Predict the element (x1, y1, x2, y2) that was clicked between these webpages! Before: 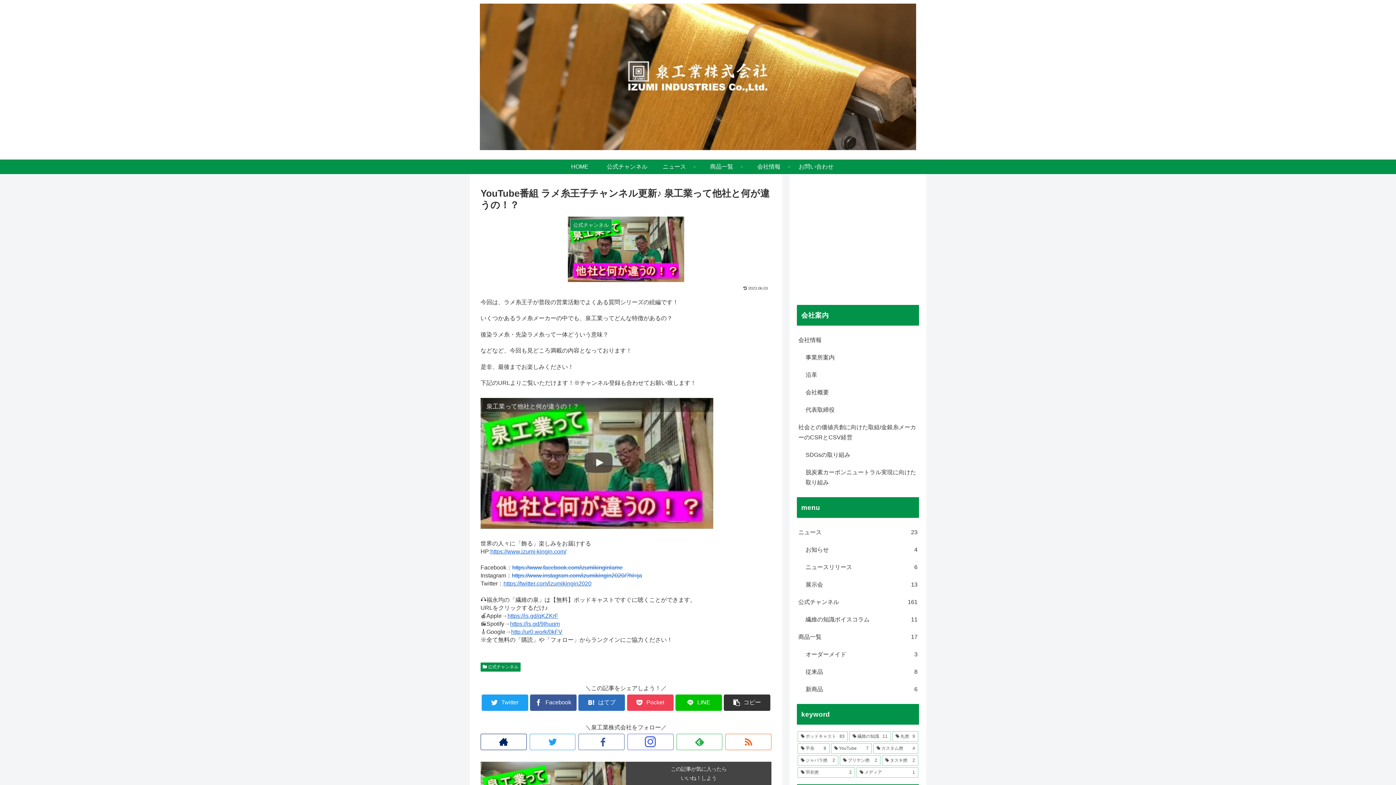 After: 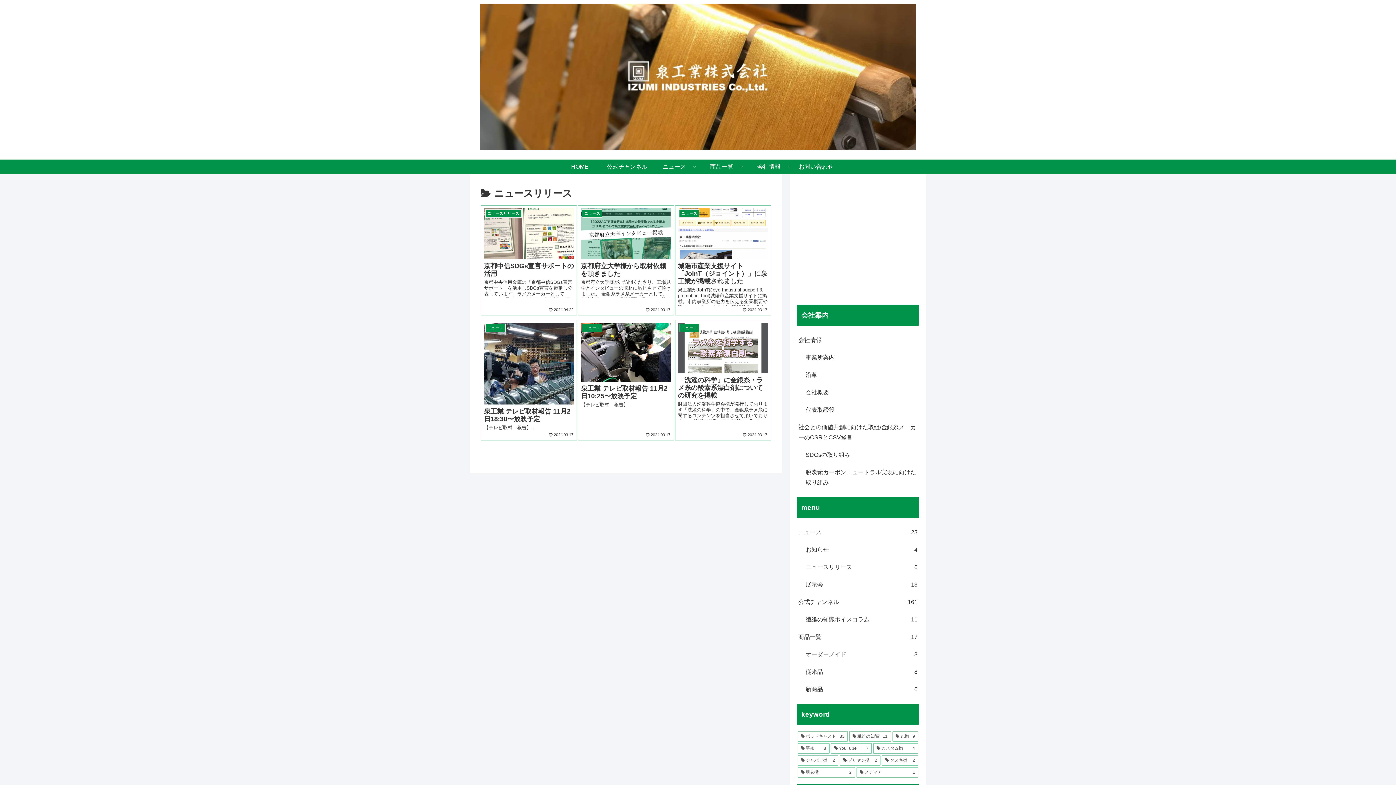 Action: label: ニュースリリース
6 bbox: (804, 558, 919, 576)